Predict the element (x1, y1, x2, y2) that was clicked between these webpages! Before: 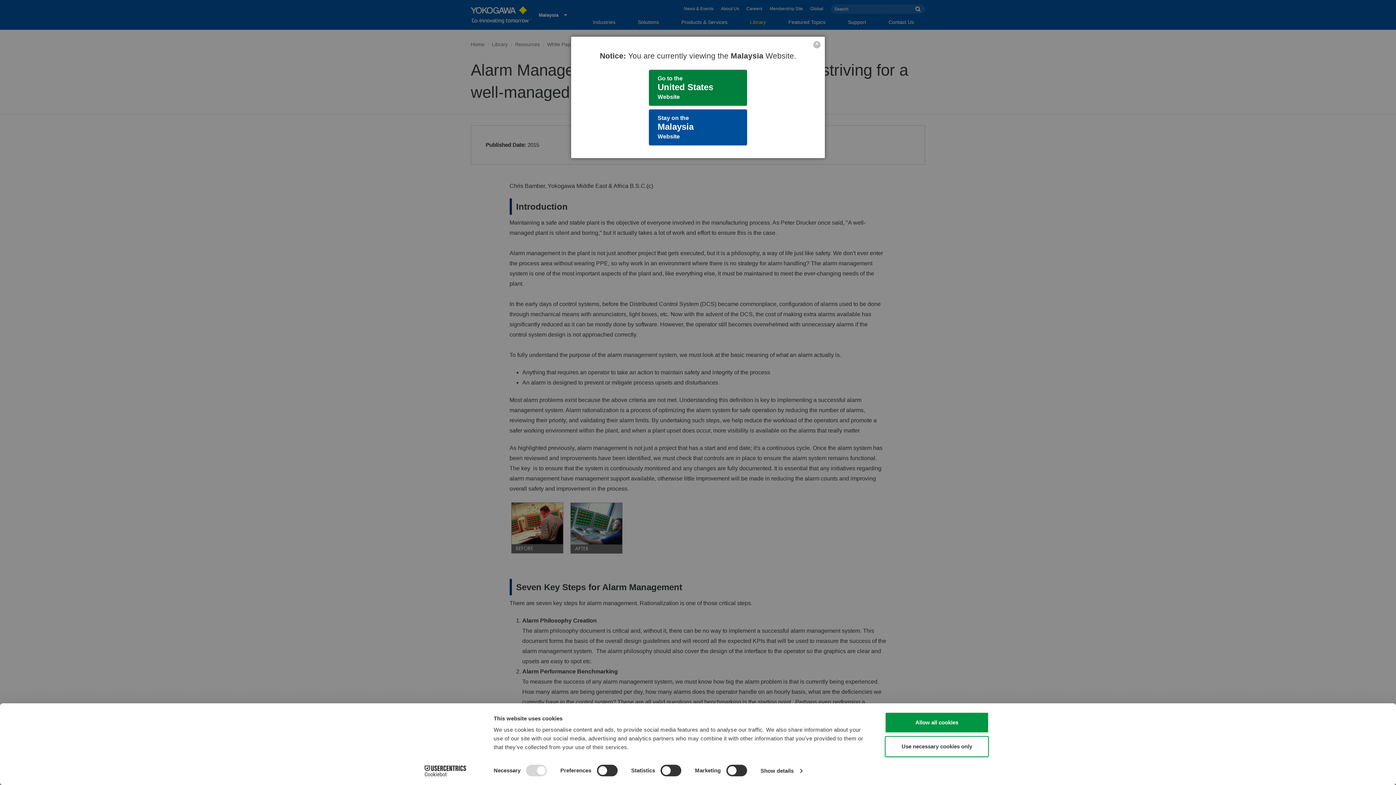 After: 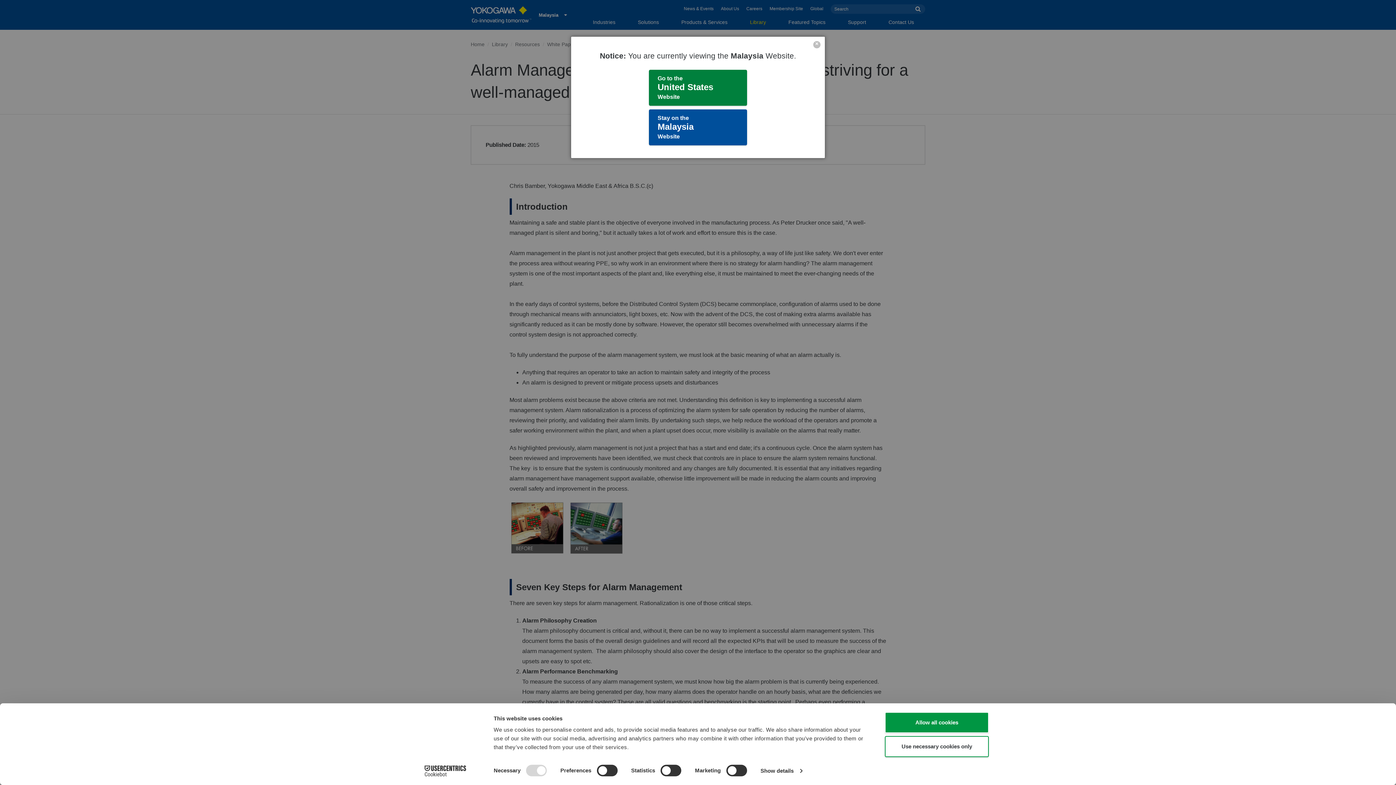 Action: label: Cookiebot - opens in a new window bbox: (413, 765, 477, 776)